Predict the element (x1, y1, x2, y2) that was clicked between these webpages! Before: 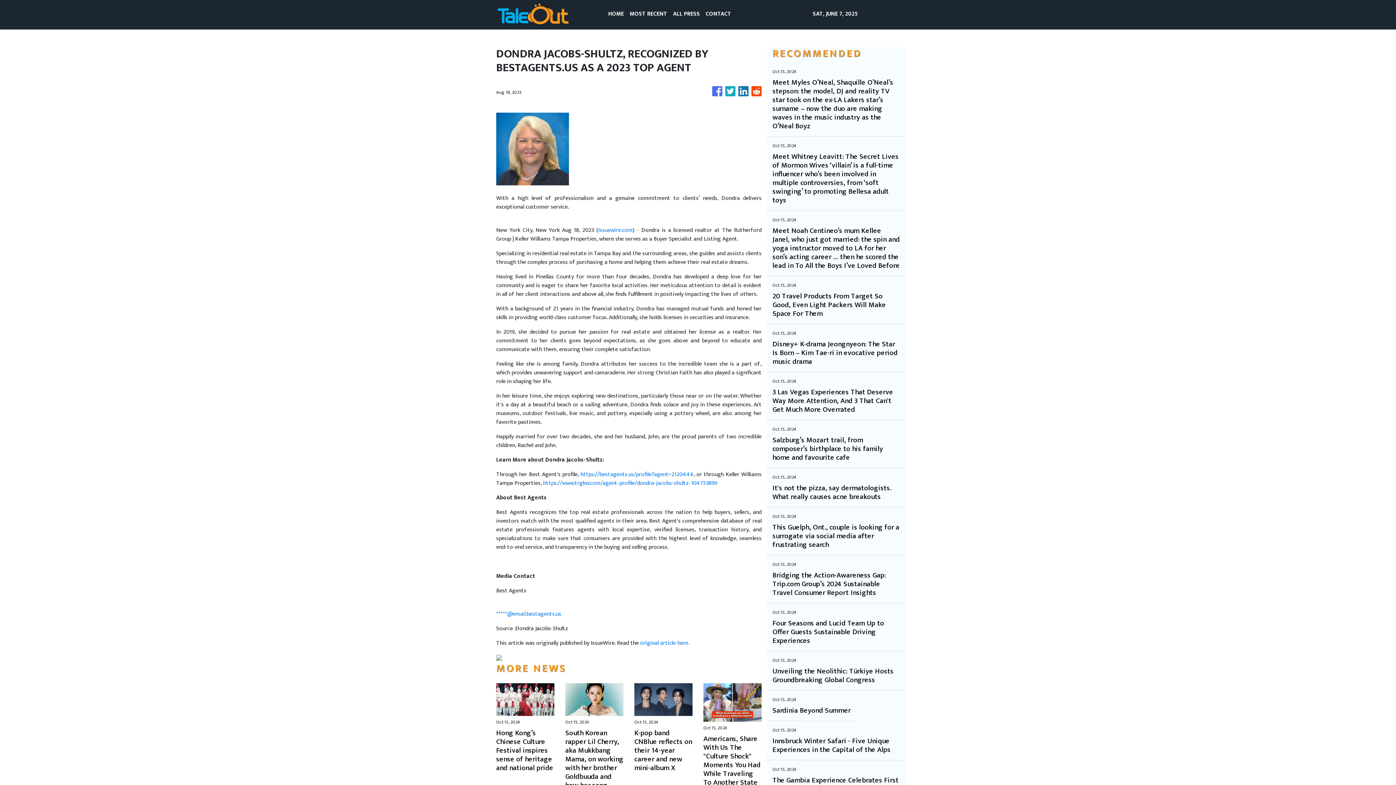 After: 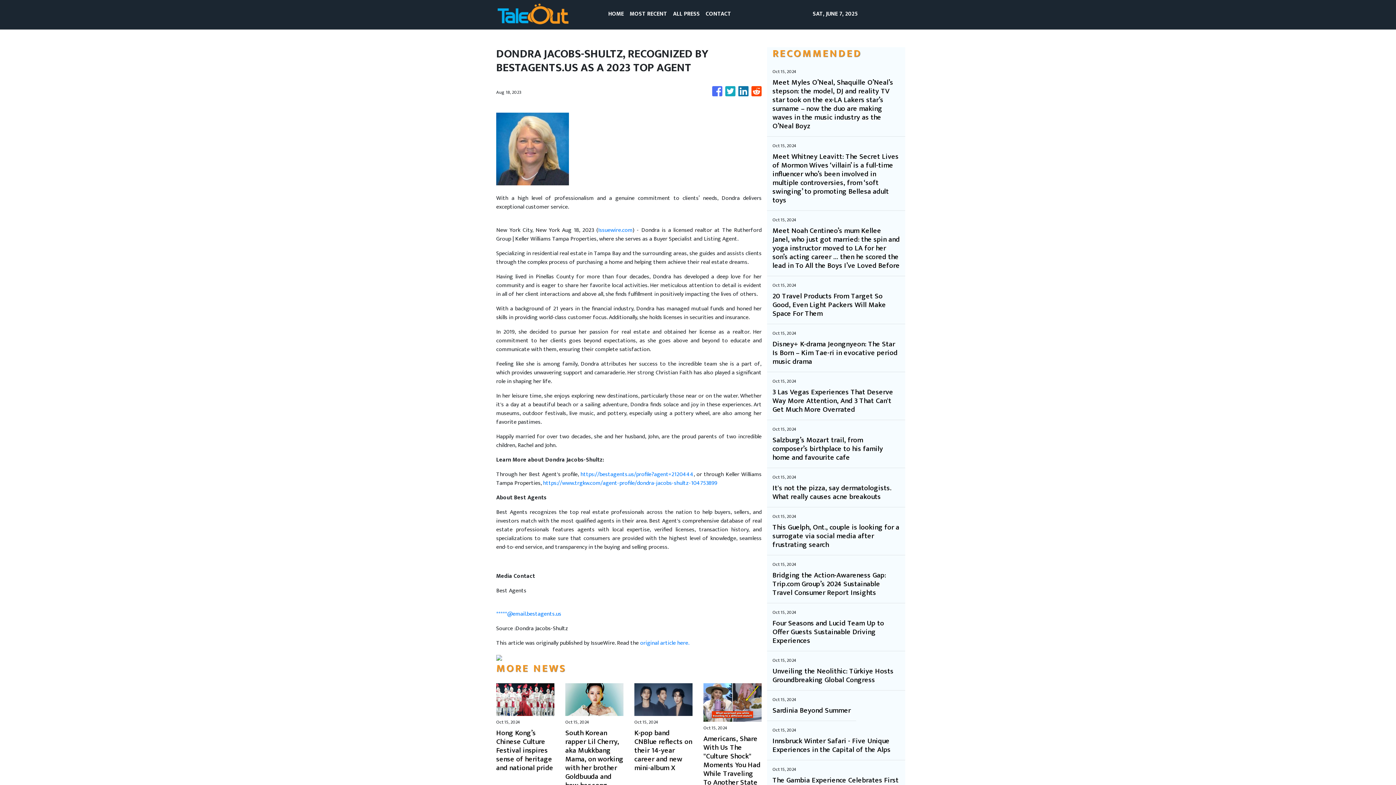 Action: bbox: (751, 83, 761, 101)